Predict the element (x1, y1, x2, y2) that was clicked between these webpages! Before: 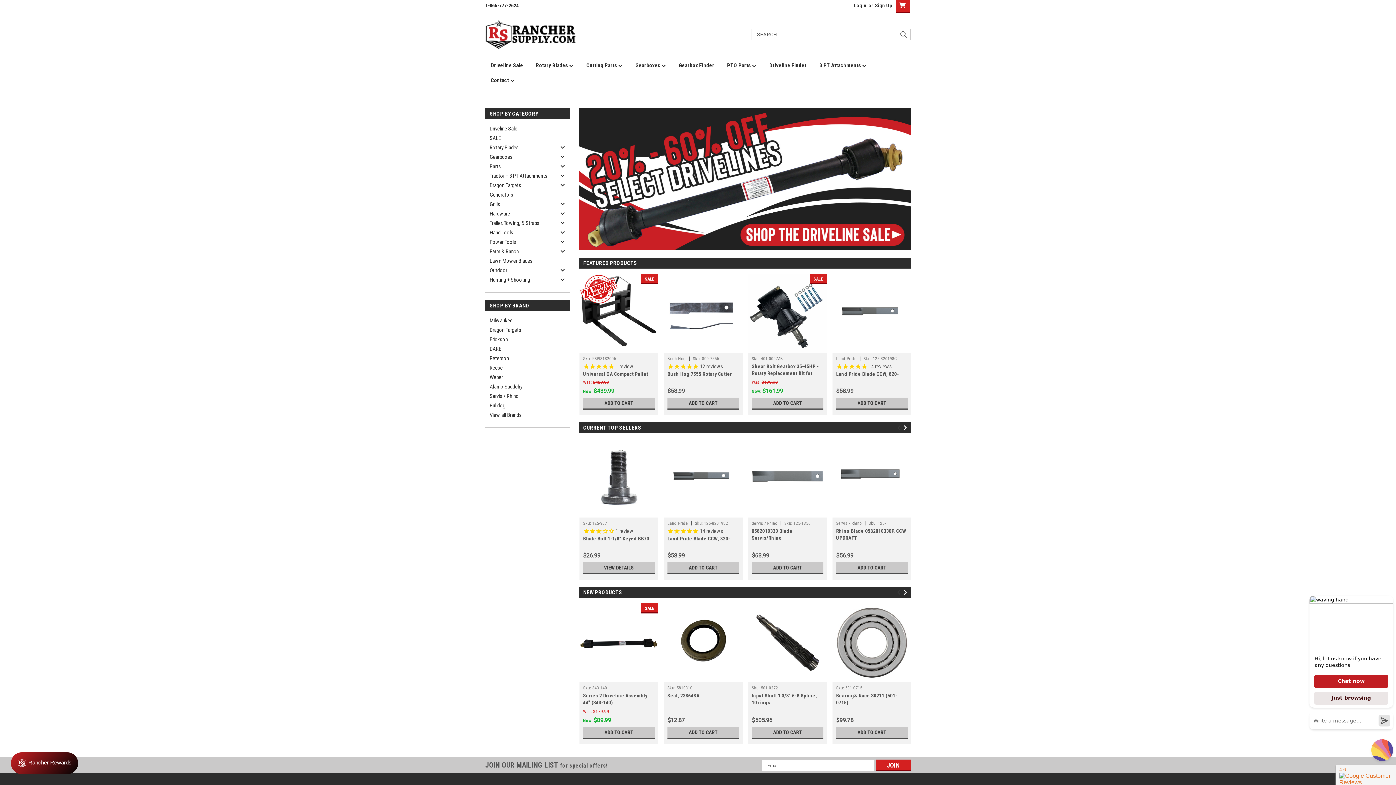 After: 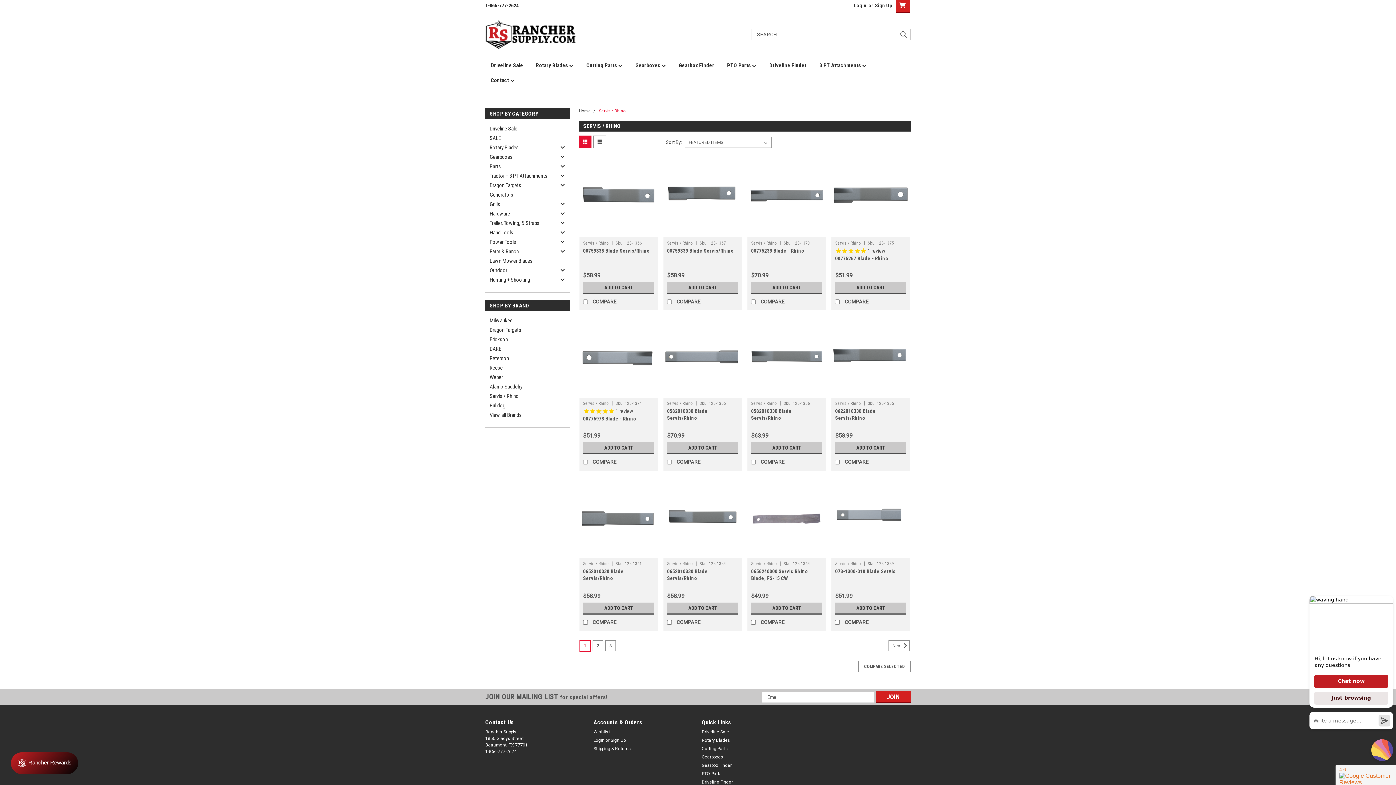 Action: label: Servis / Rhino bbox: (485, 391, 570, 401)